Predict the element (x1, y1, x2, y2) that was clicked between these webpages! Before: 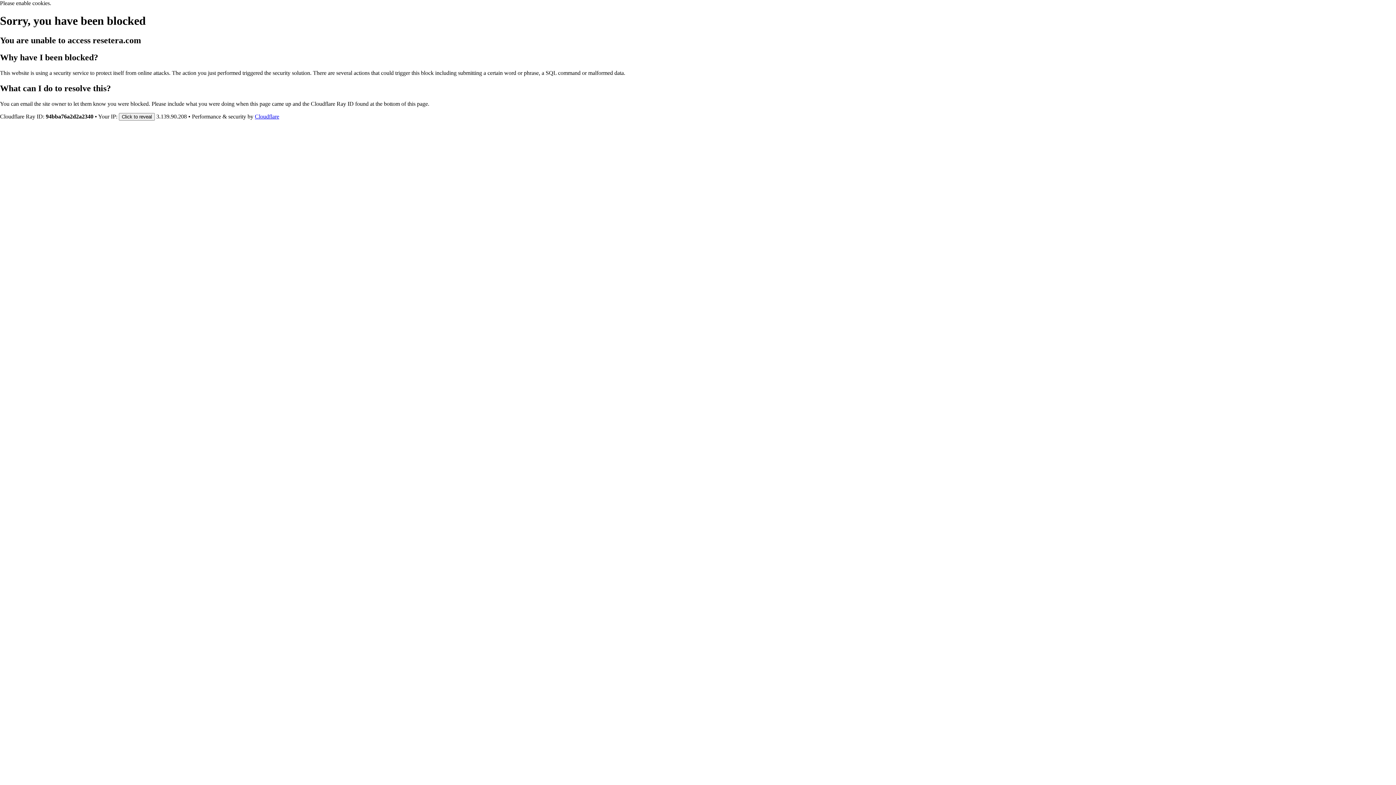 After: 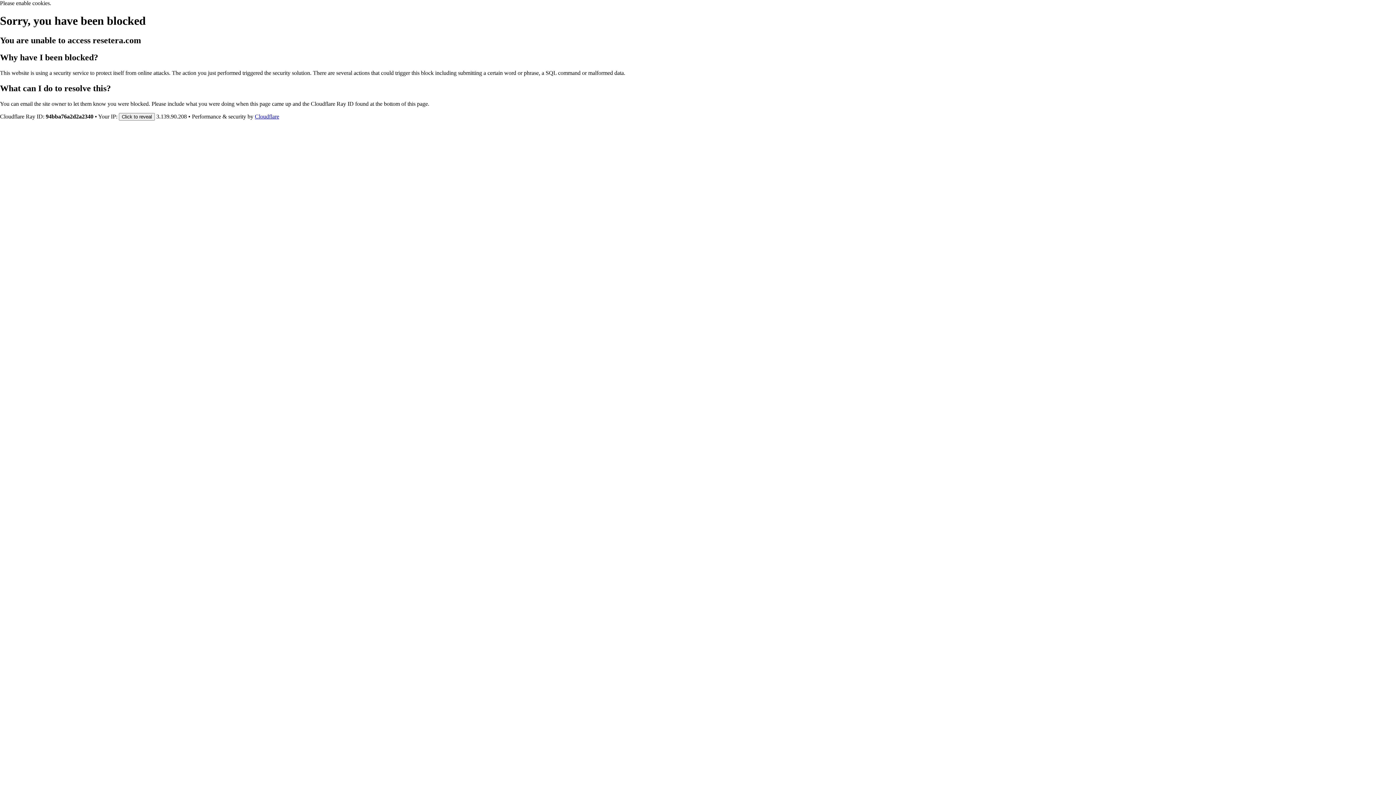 Action: bbox: (254, 113, 279, 119) label: Cloudflare